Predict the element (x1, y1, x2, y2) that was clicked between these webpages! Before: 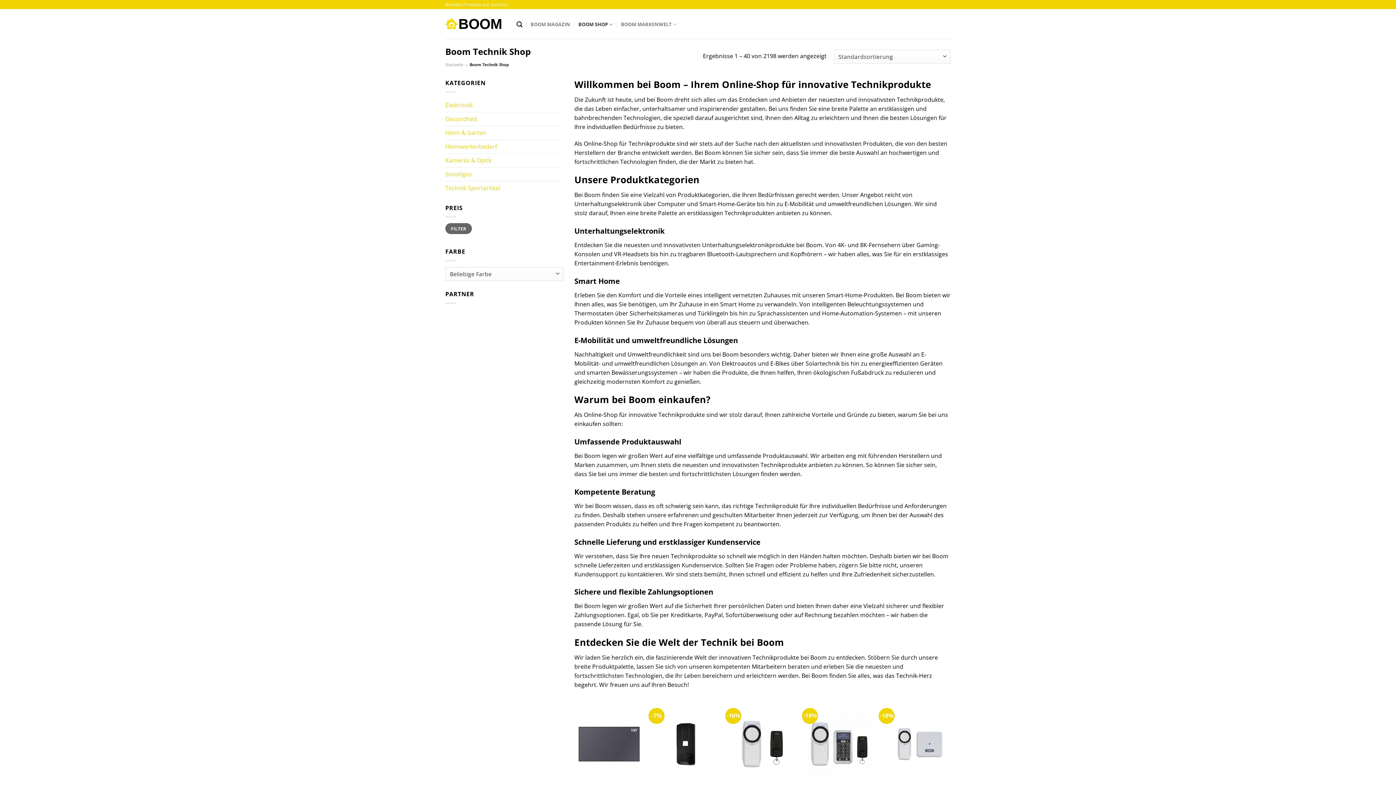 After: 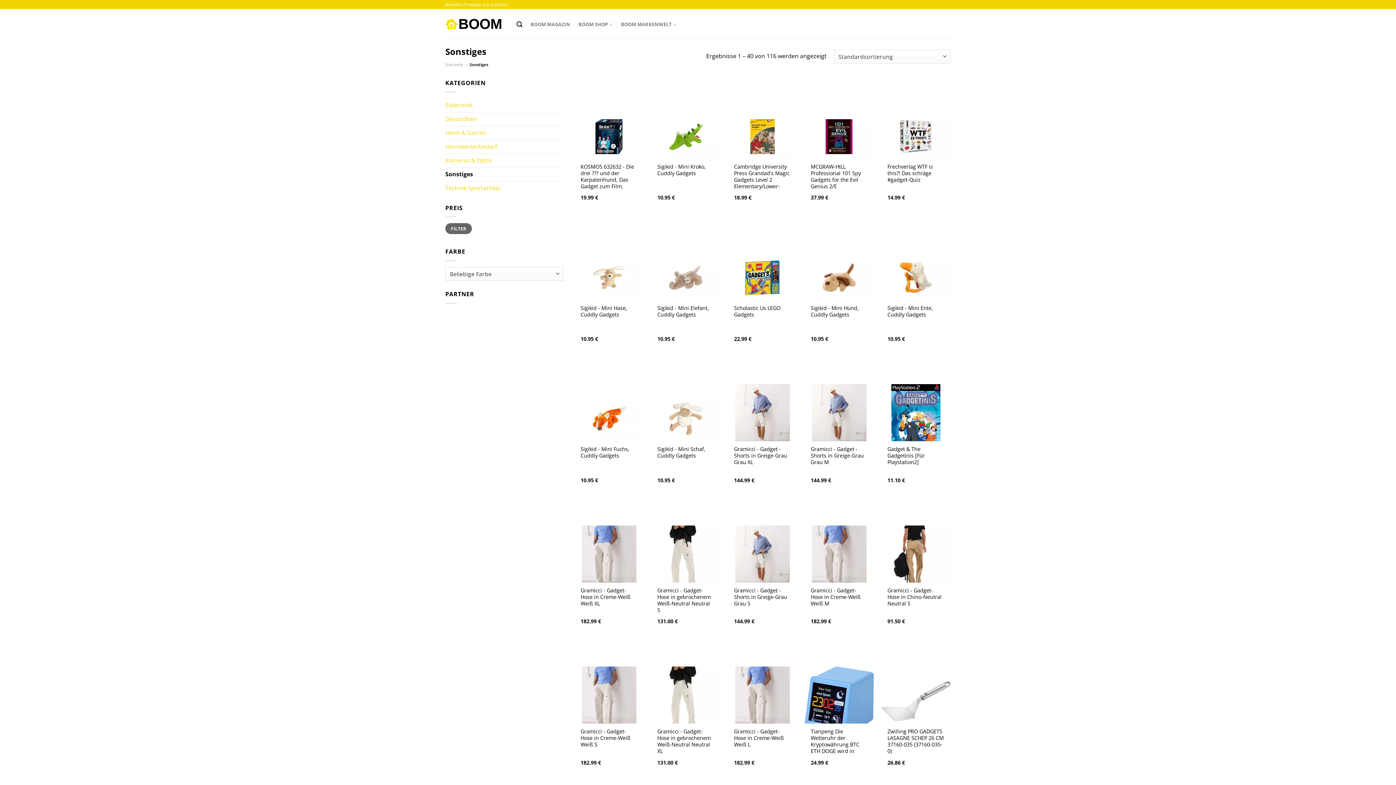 Action: label: Sonstiges bbox: (445, 167, 563, 180)